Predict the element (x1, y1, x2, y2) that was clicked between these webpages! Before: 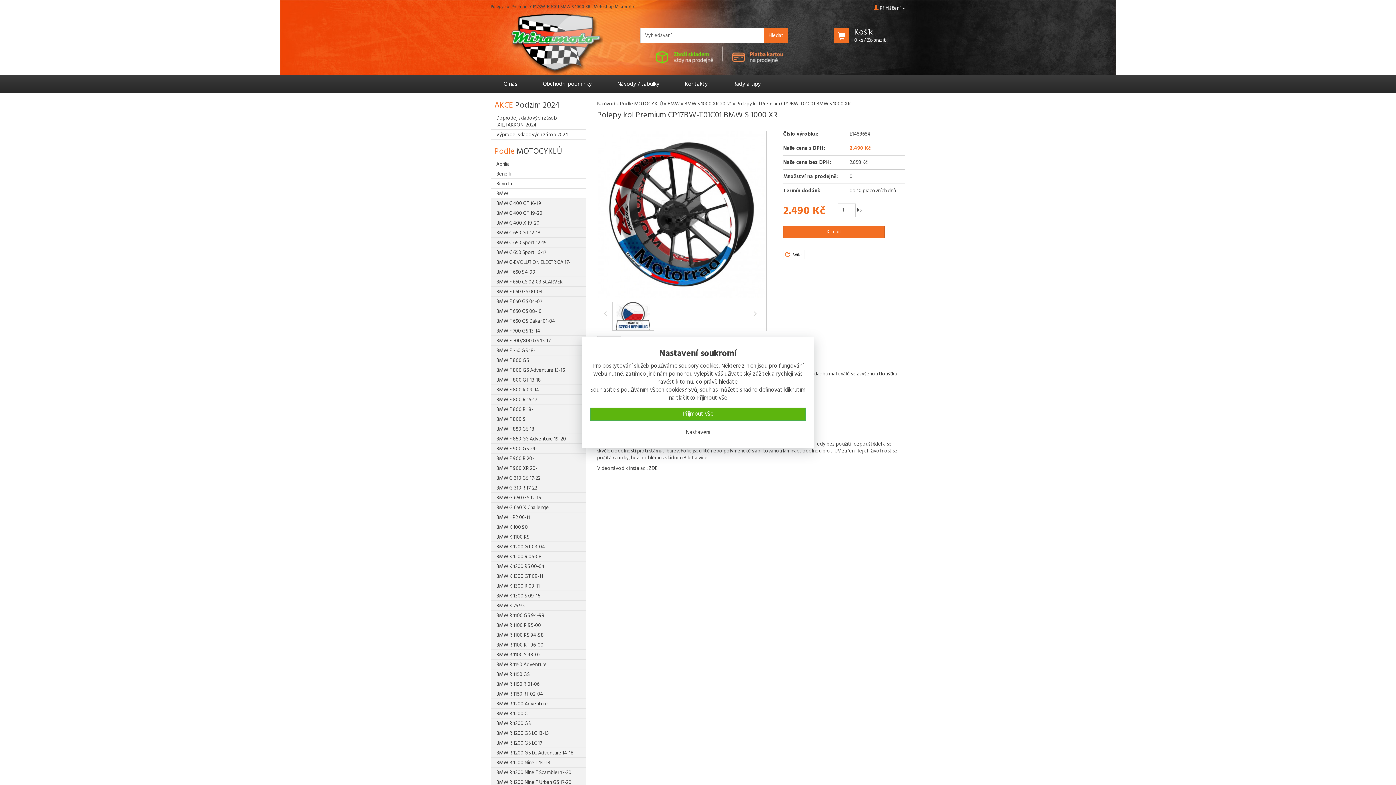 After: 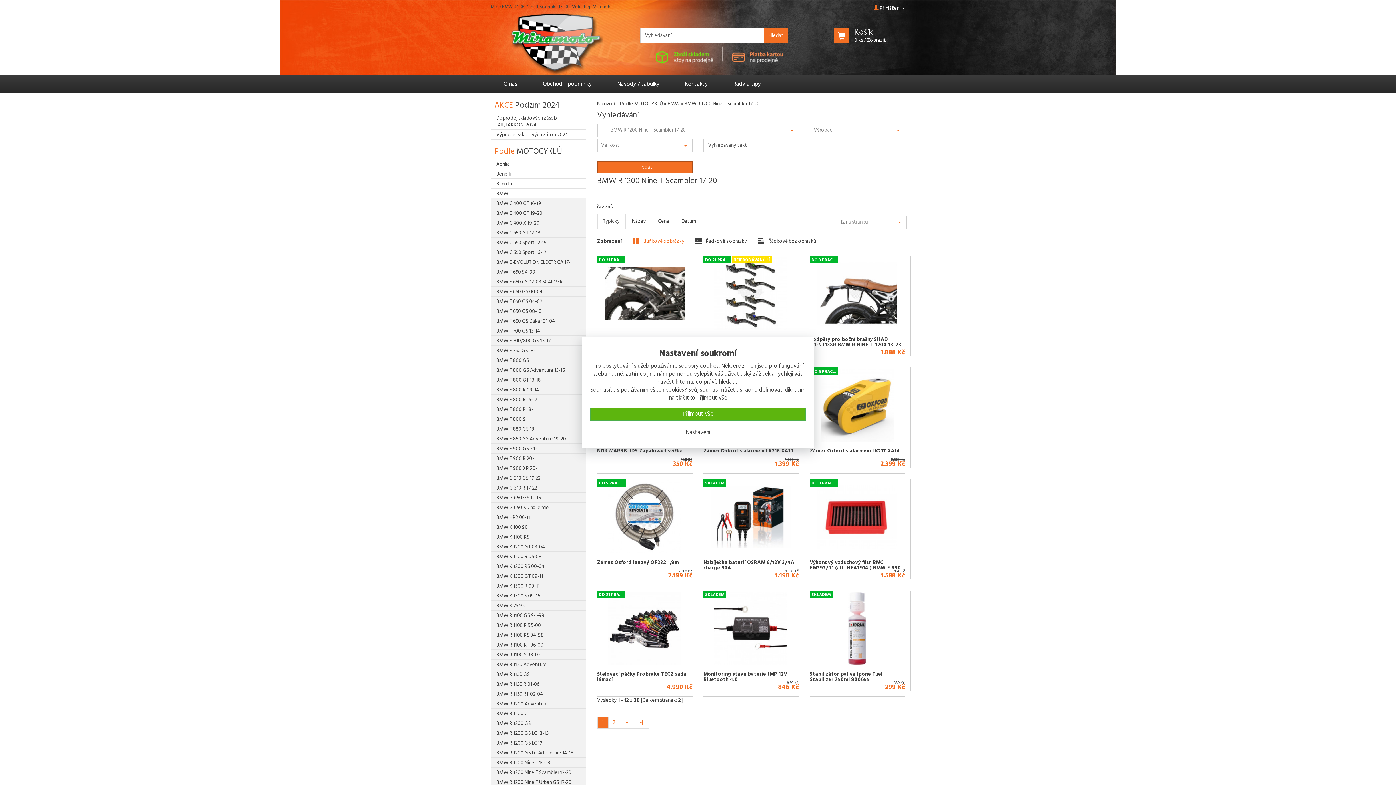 Action: label: BMW R 1200 Nine T Scambler 17-20 bbox: (490, 768, 586, 777)